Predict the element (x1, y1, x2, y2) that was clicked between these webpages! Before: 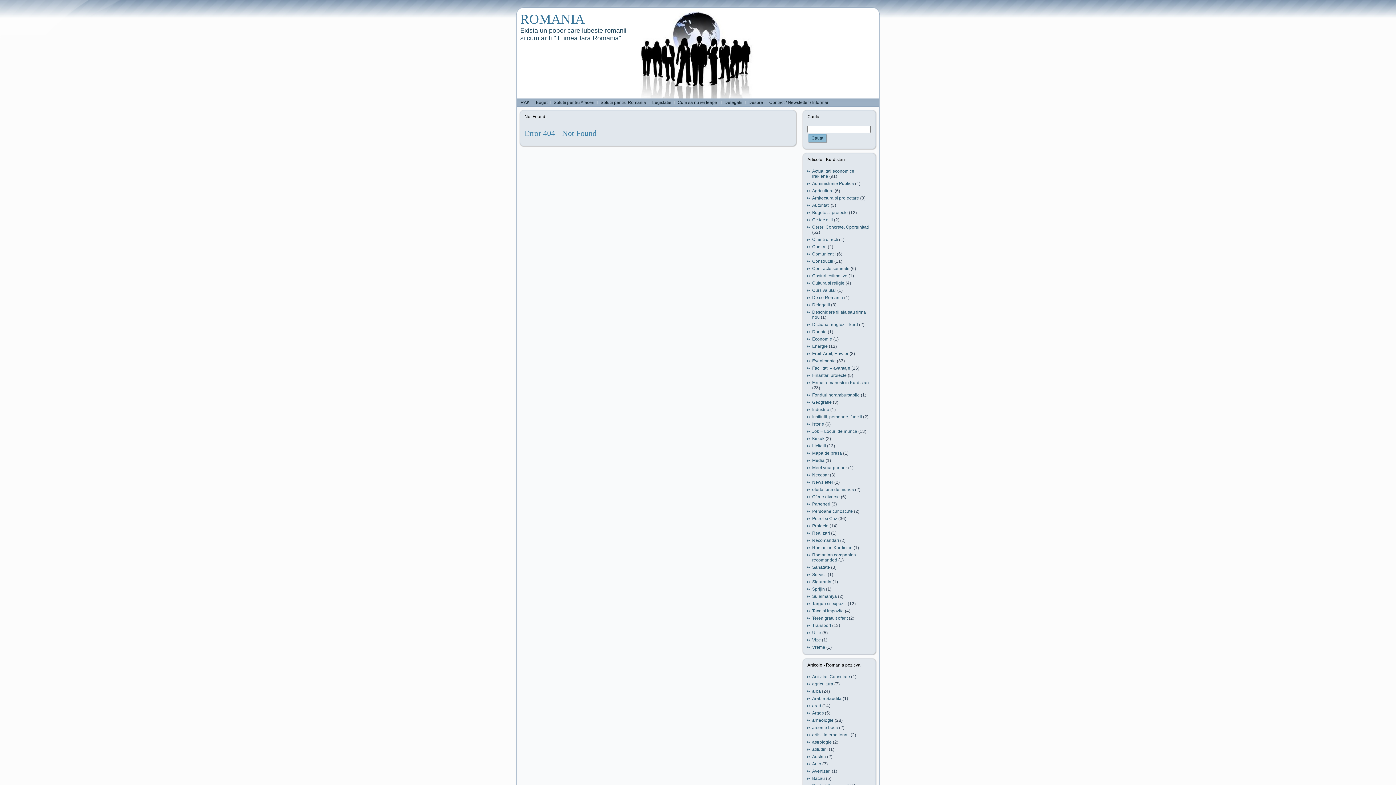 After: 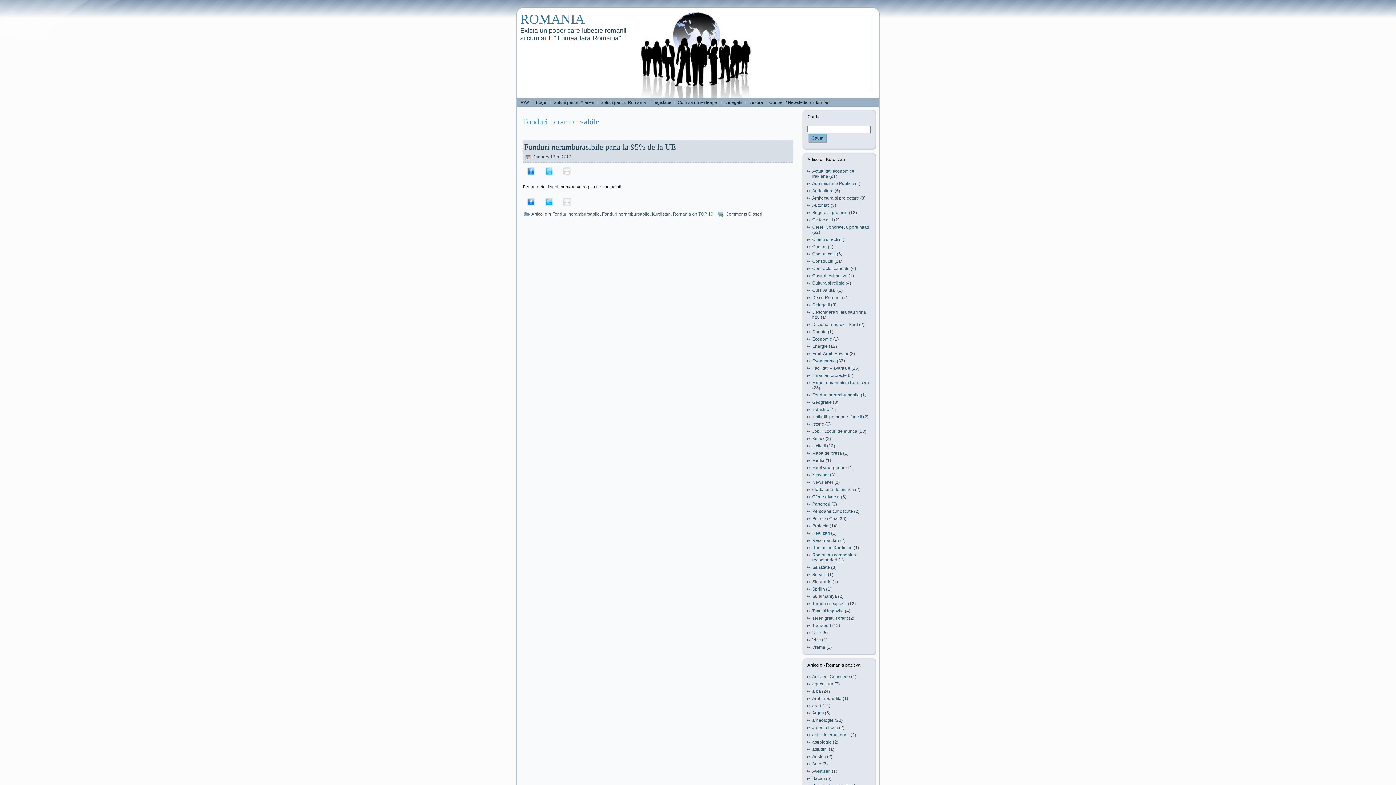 Action: label: Fonduri nerambursabile bbox: (812, 392, 860, 397)